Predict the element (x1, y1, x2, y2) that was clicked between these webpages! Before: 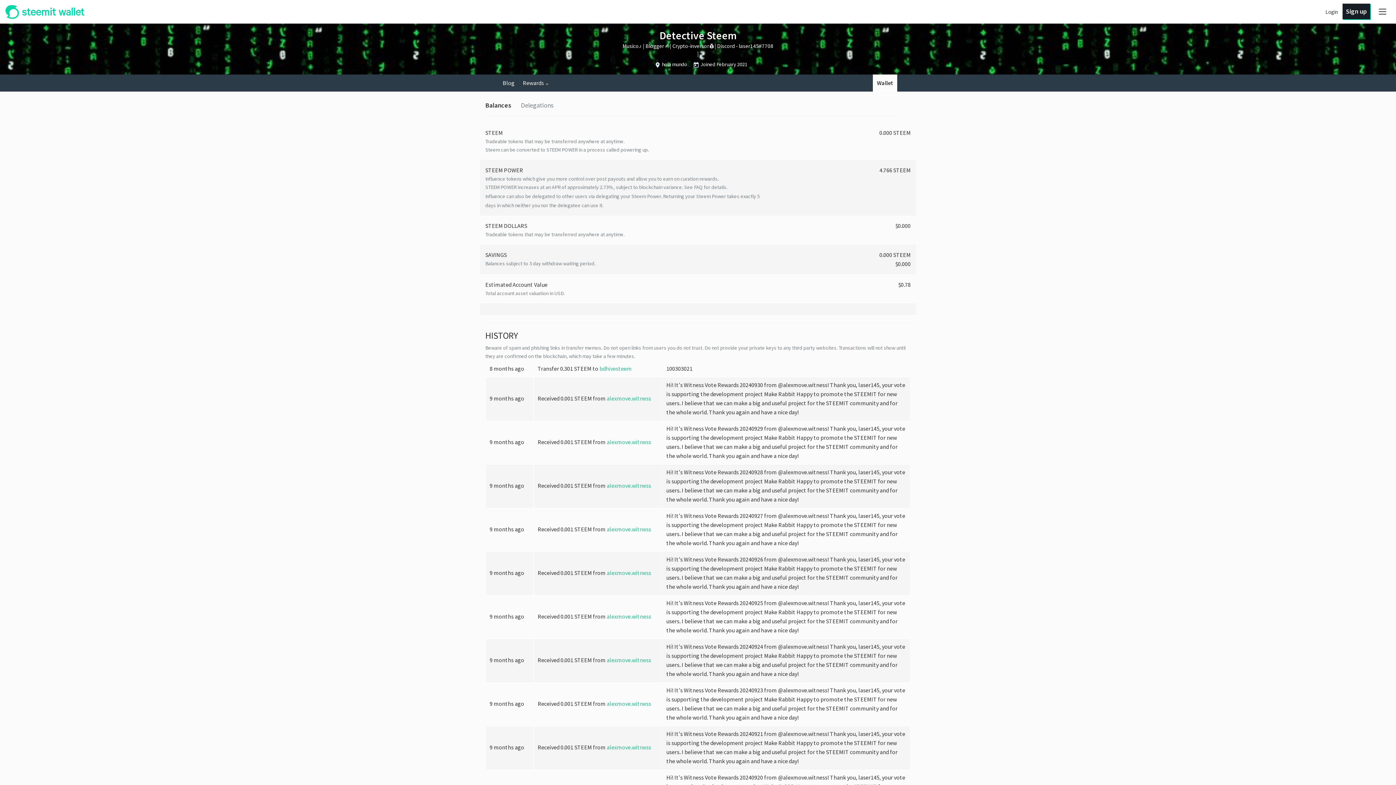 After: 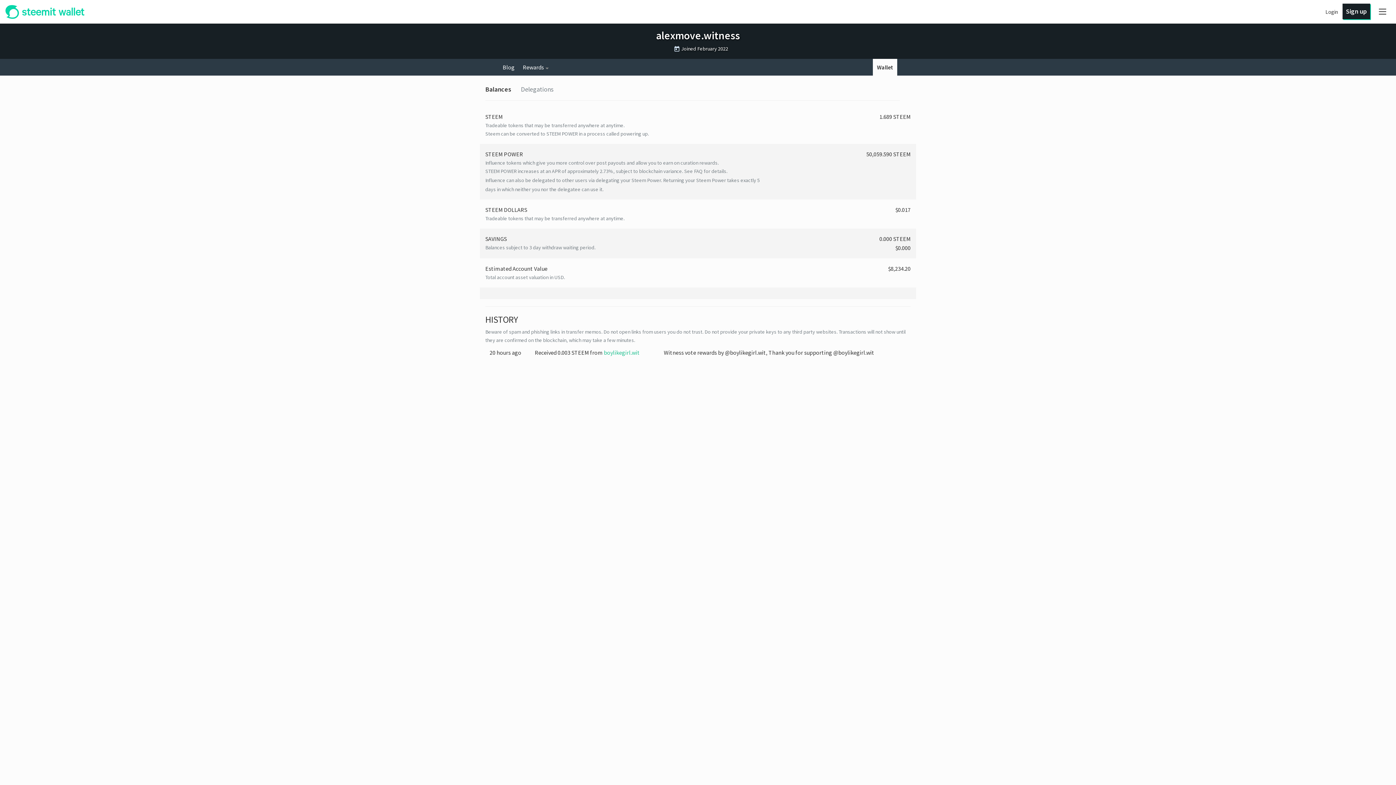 Action: label: alexmove.witness bbox: (606, 438, 651, 445)